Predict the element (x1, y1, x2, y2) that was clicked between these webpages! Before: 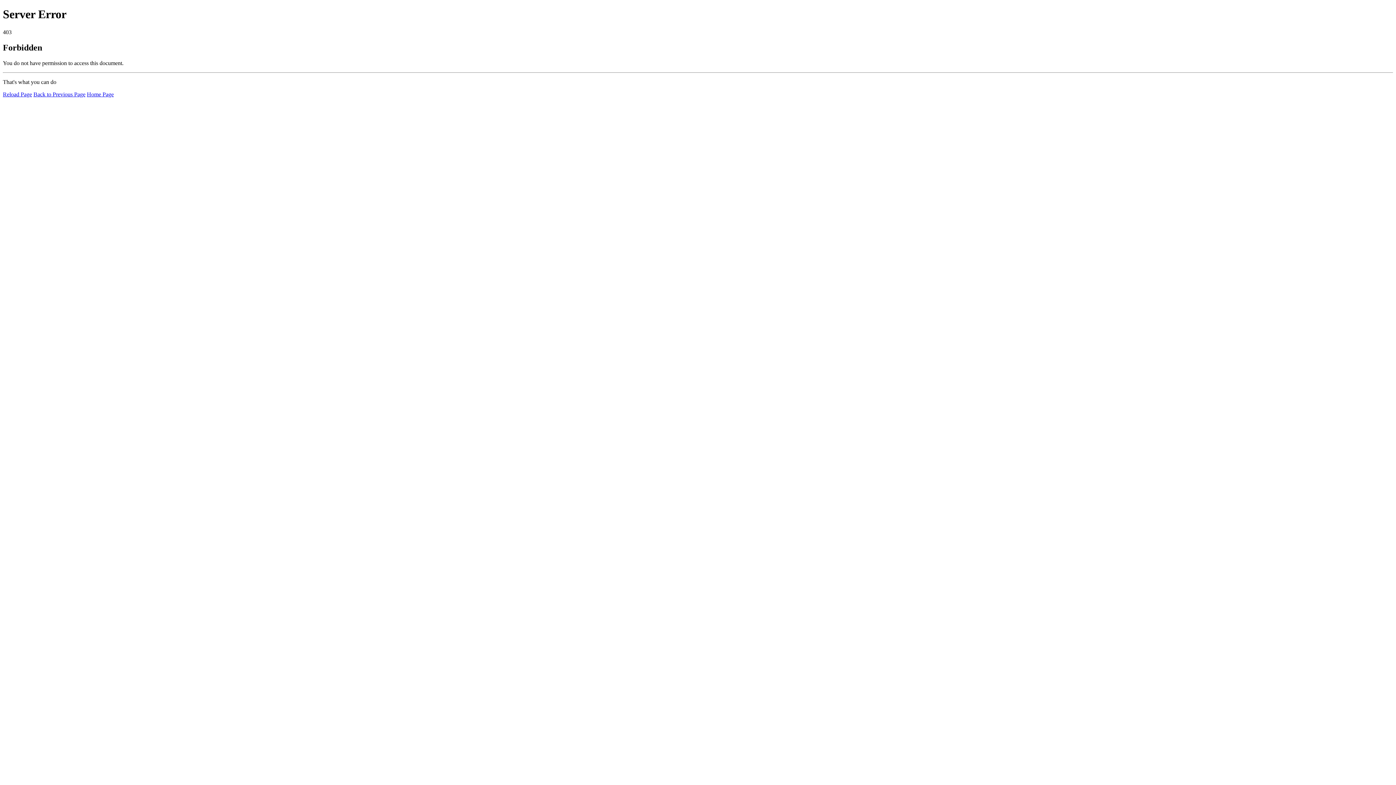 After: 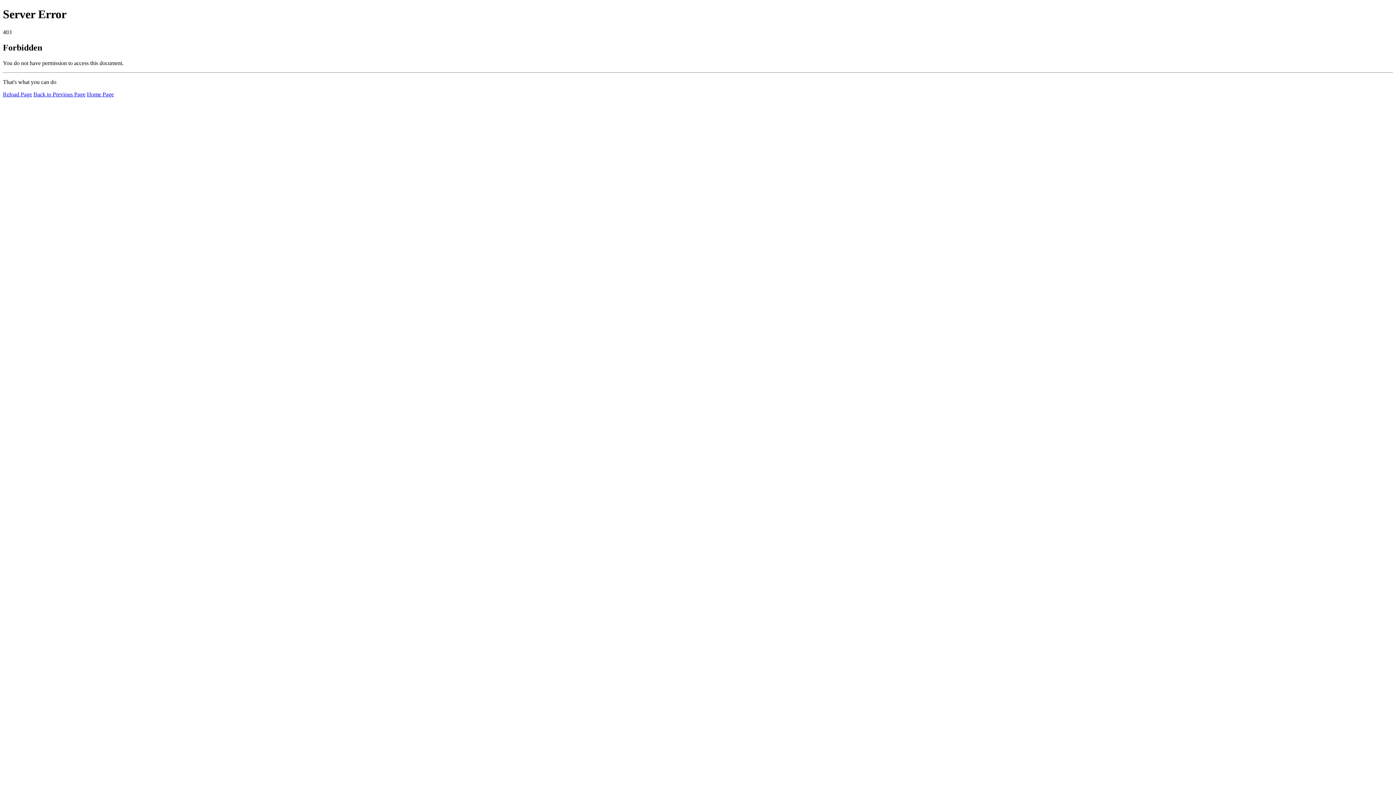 Action: bbox: (86, 91, 113, 97) label: Home Page